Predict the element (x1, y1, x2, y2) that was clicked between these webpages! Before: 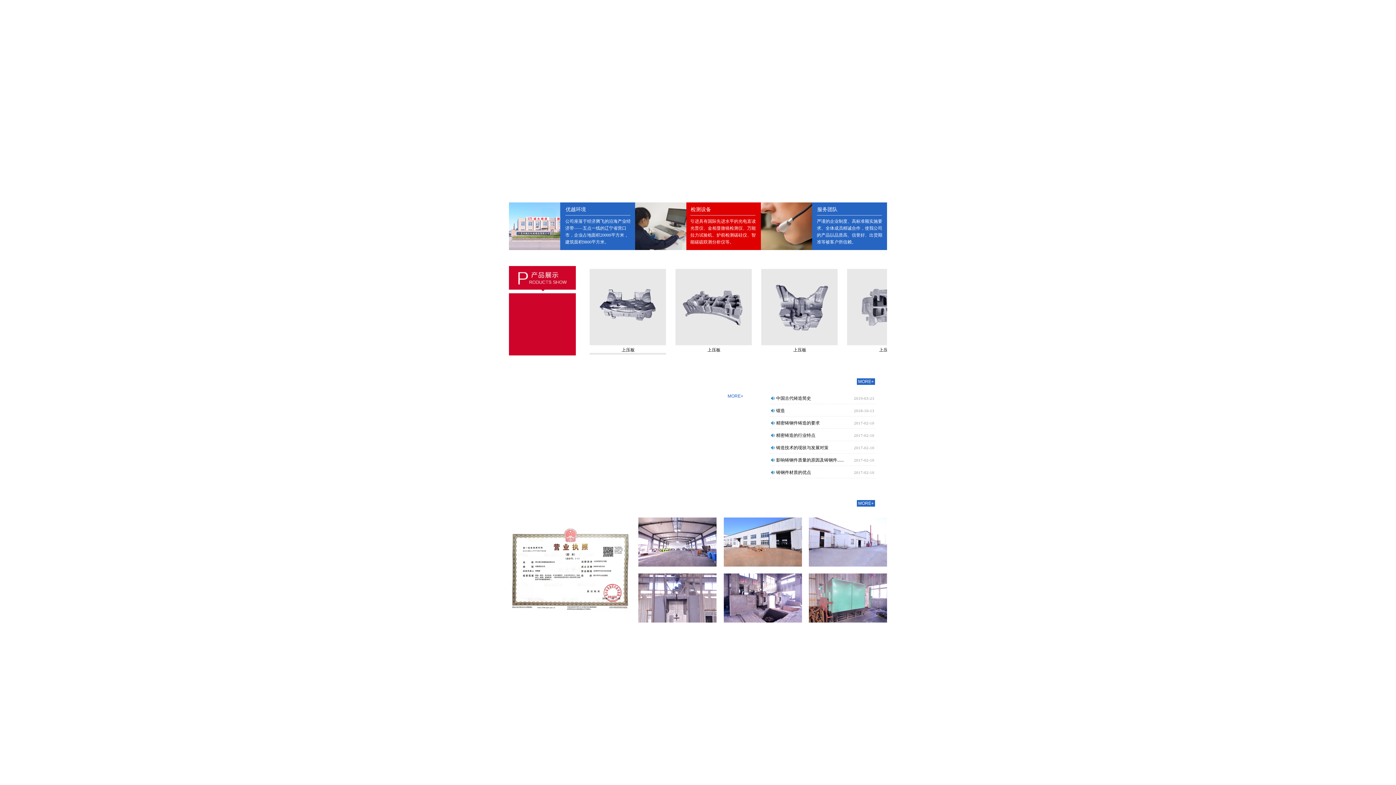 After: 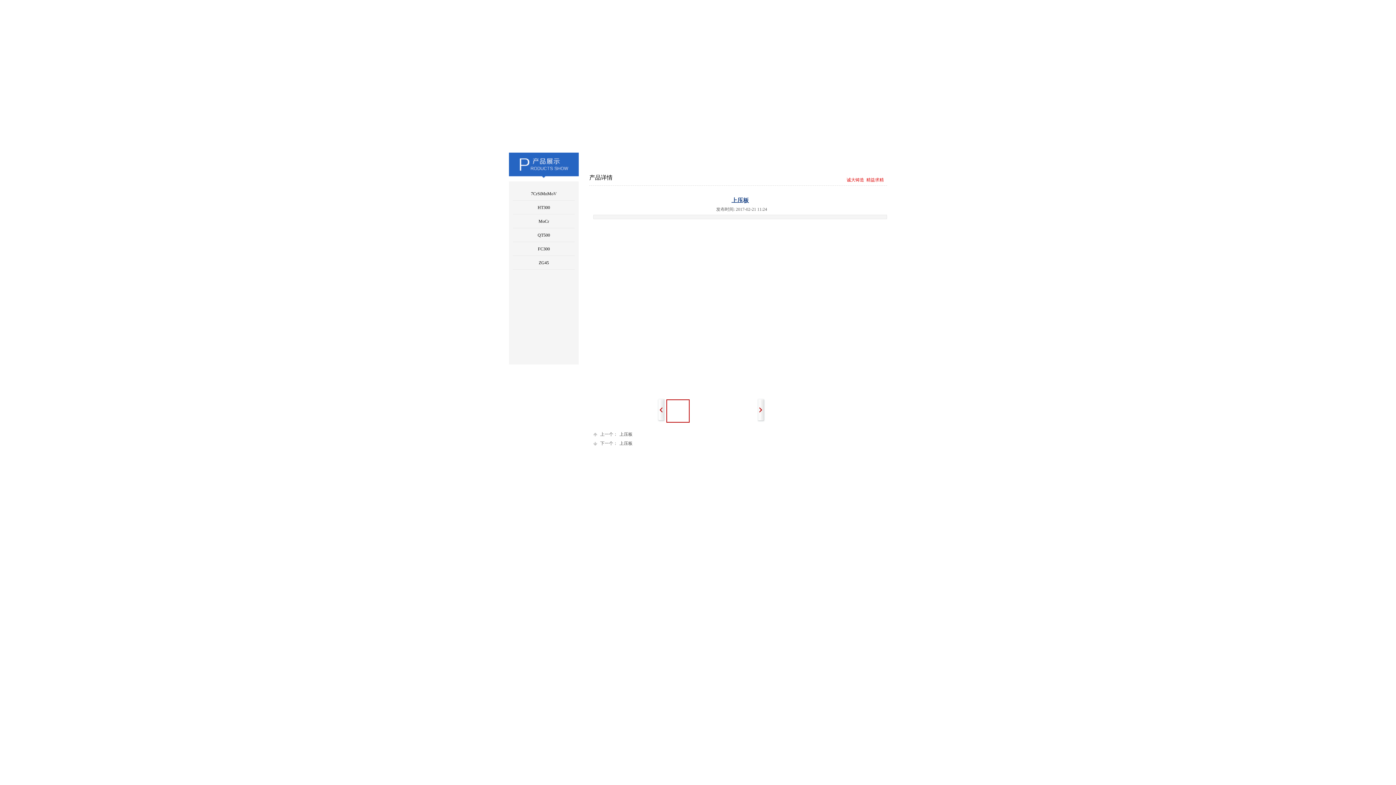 Action: bbox: (761, 341, 837, 346)